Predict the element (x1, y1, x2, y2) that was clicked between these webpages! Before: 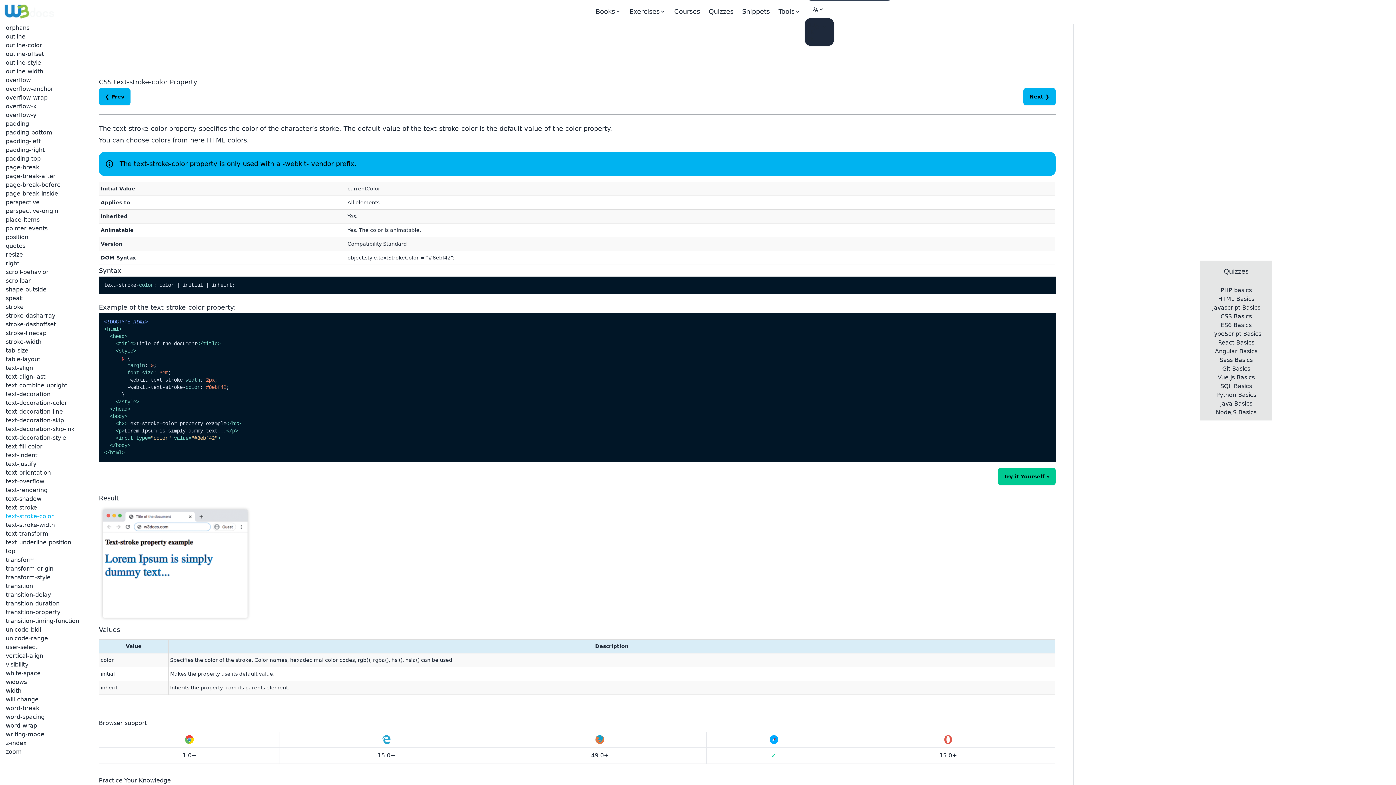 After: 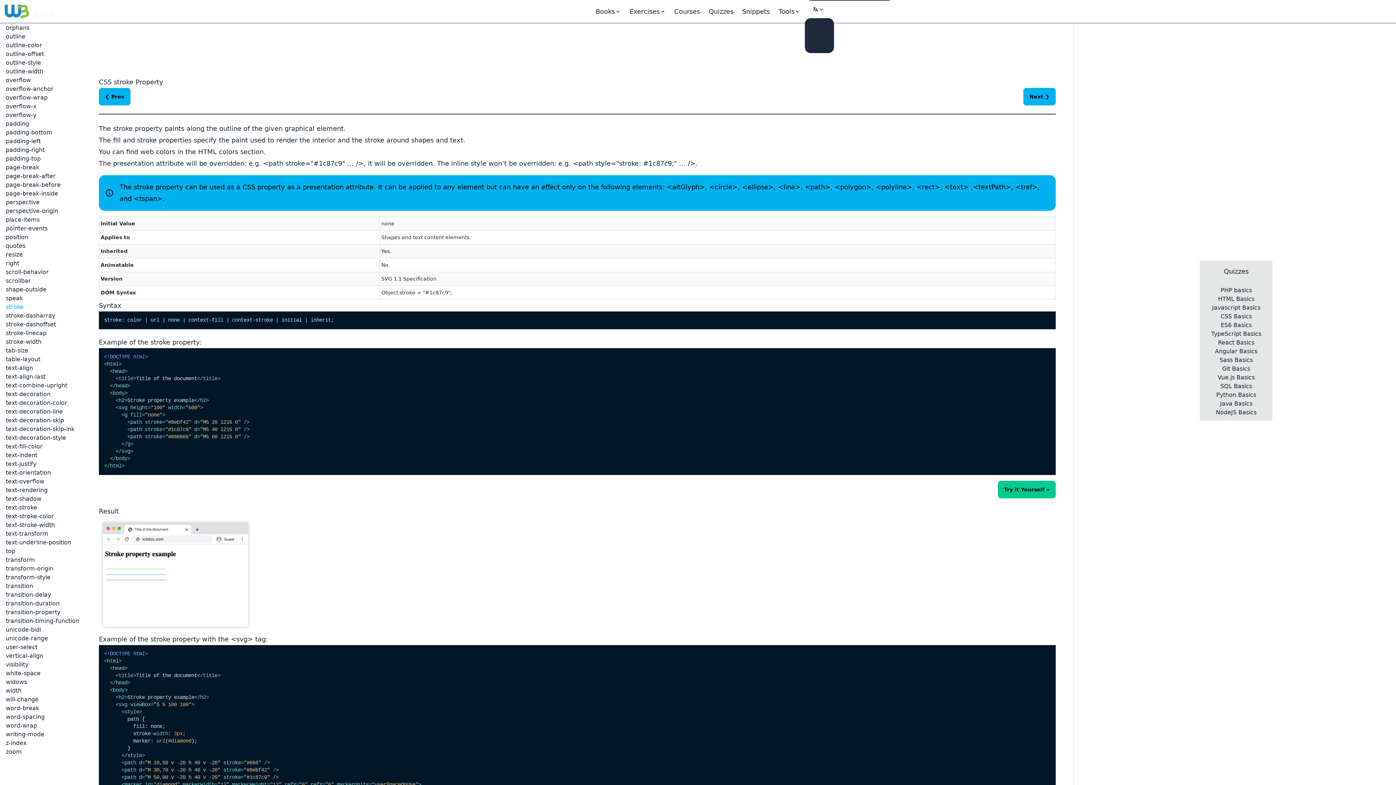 Action: label: stroke bbox: (5, 302, 81, 311)